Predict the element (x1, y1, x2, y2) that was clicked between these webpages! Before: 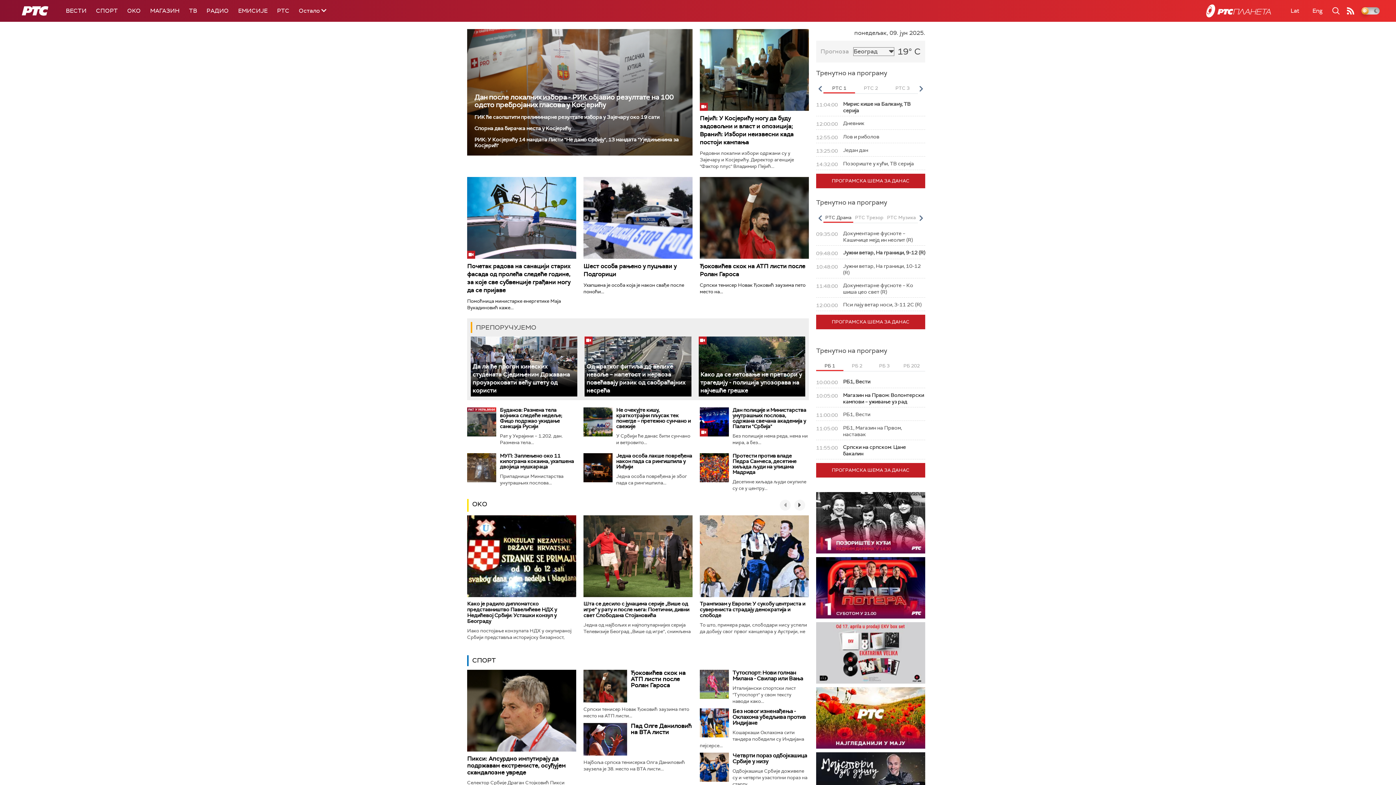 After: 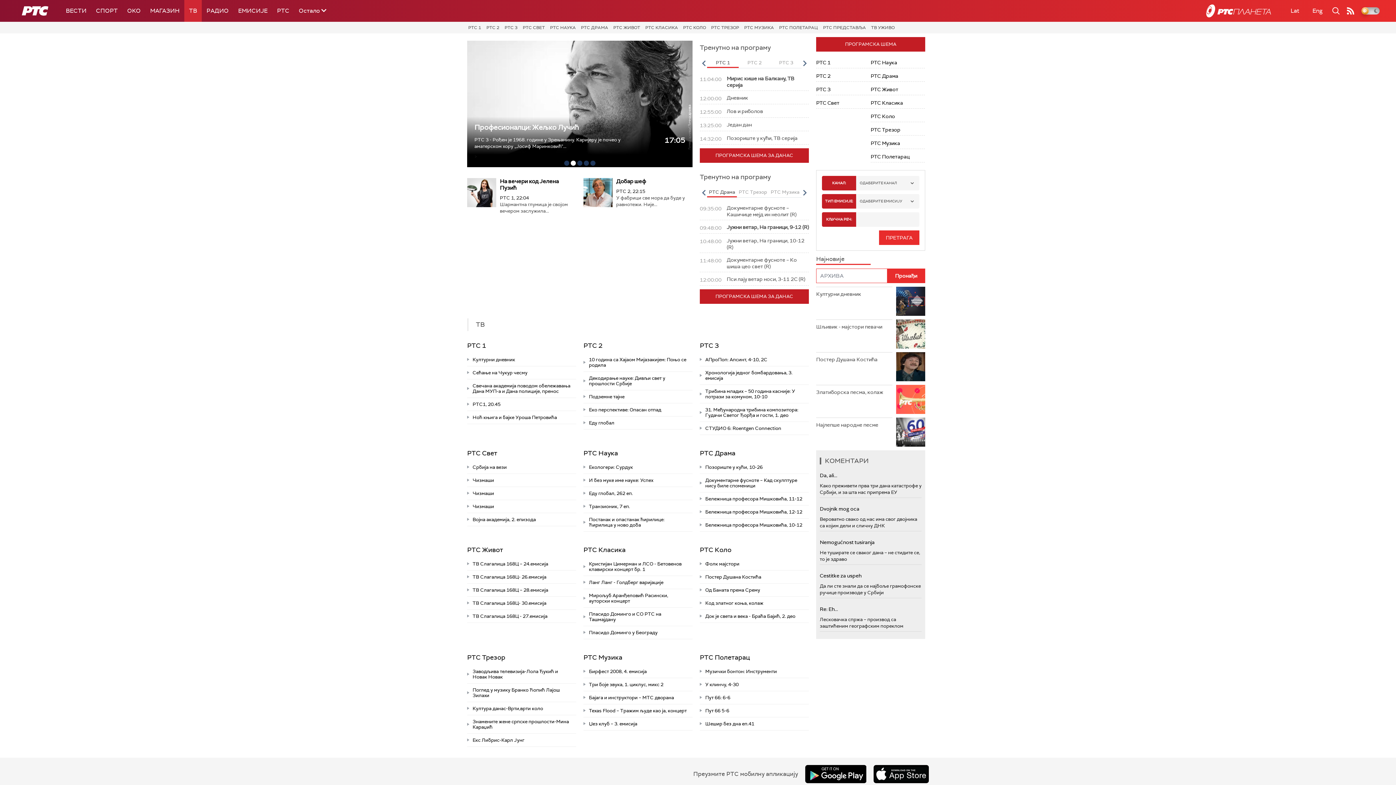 Action: bbox: (184, 0, 201, 21) label: ТВ